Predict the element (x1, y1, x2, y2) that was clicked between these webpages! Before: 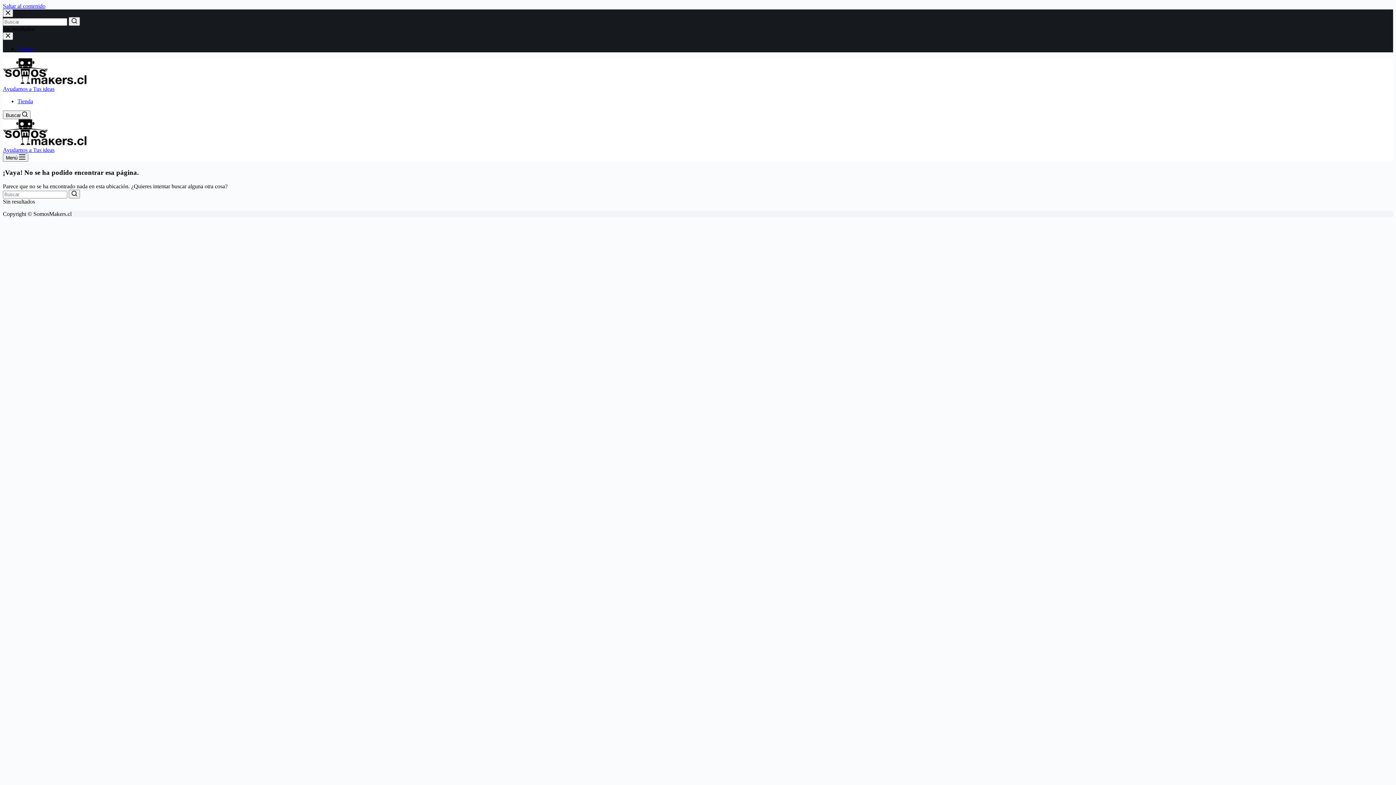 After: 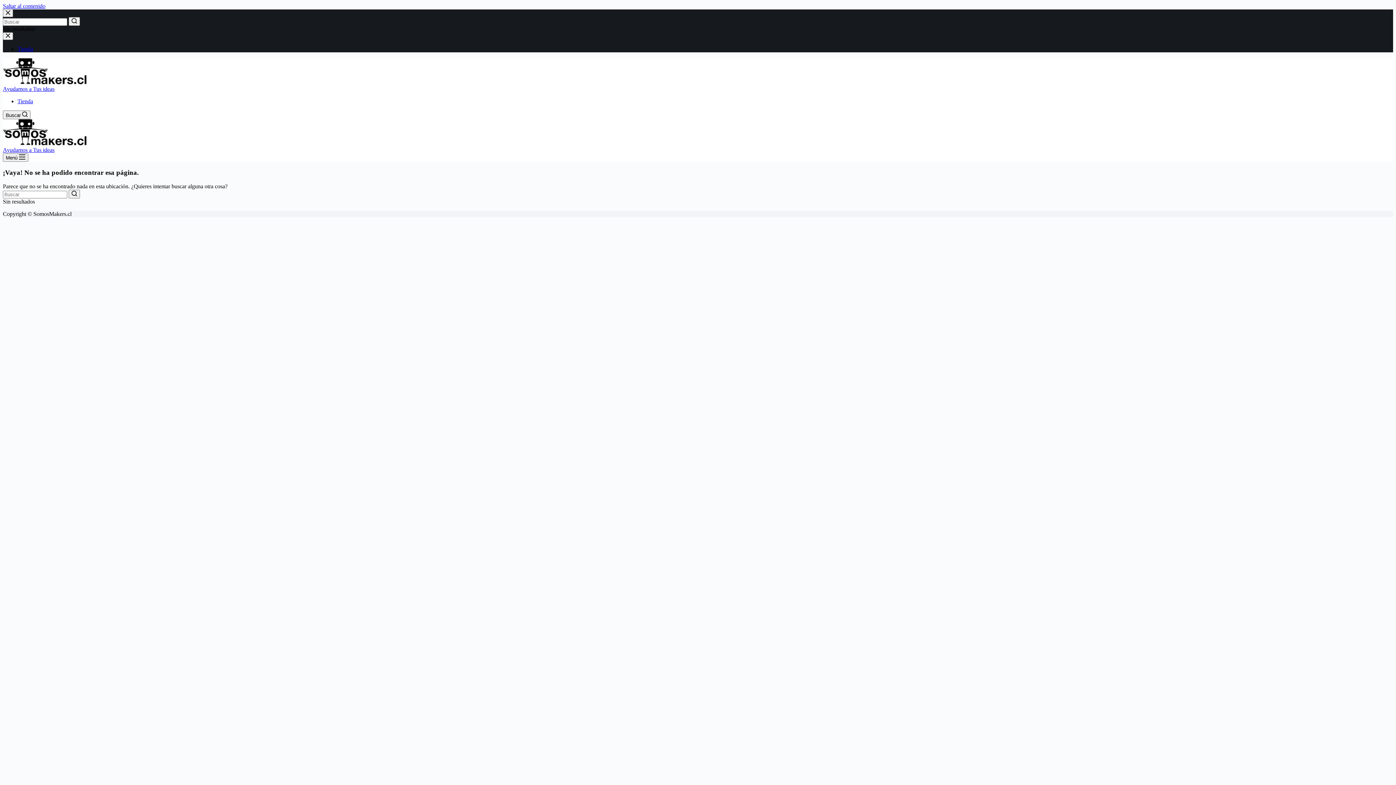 Action: bbox: (2, 2, 45, 9) label: Saltar al contenido